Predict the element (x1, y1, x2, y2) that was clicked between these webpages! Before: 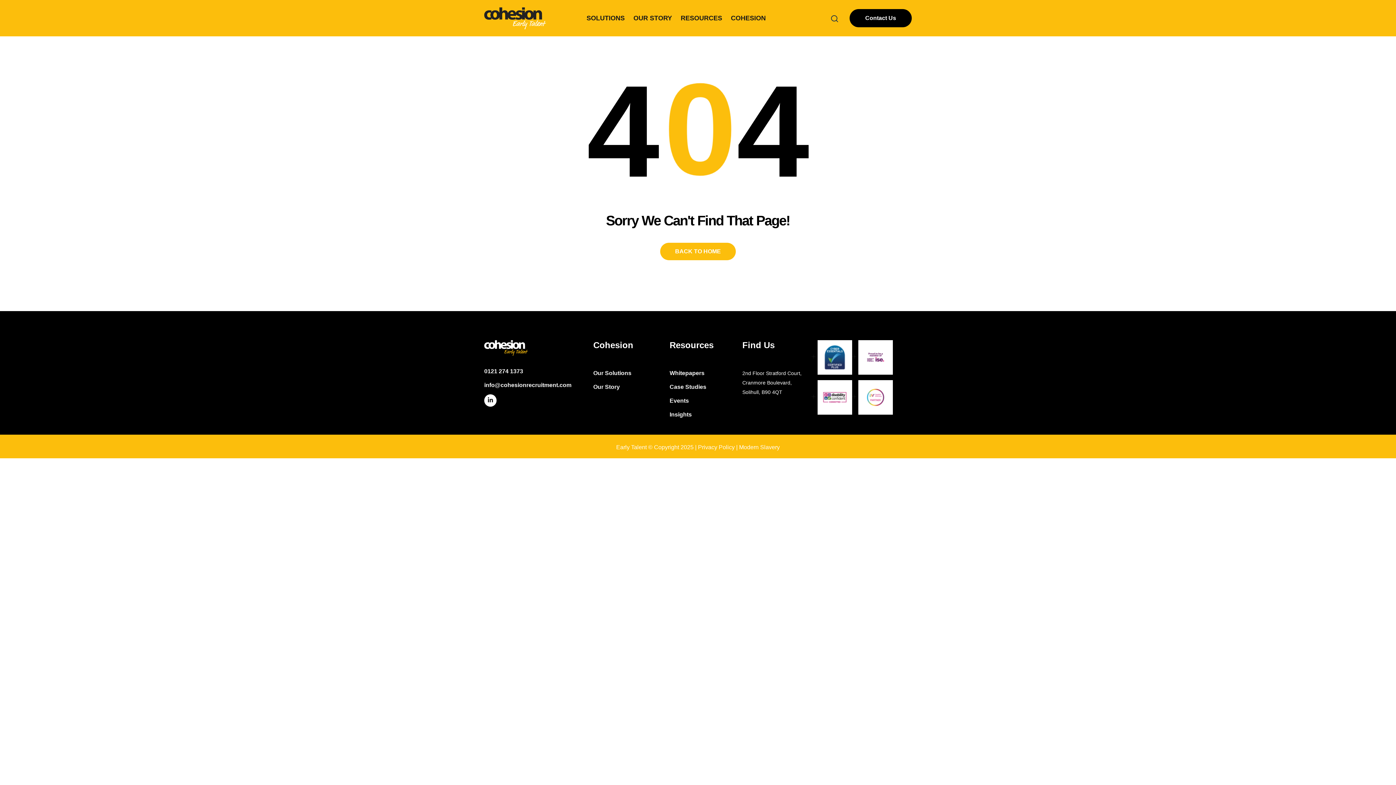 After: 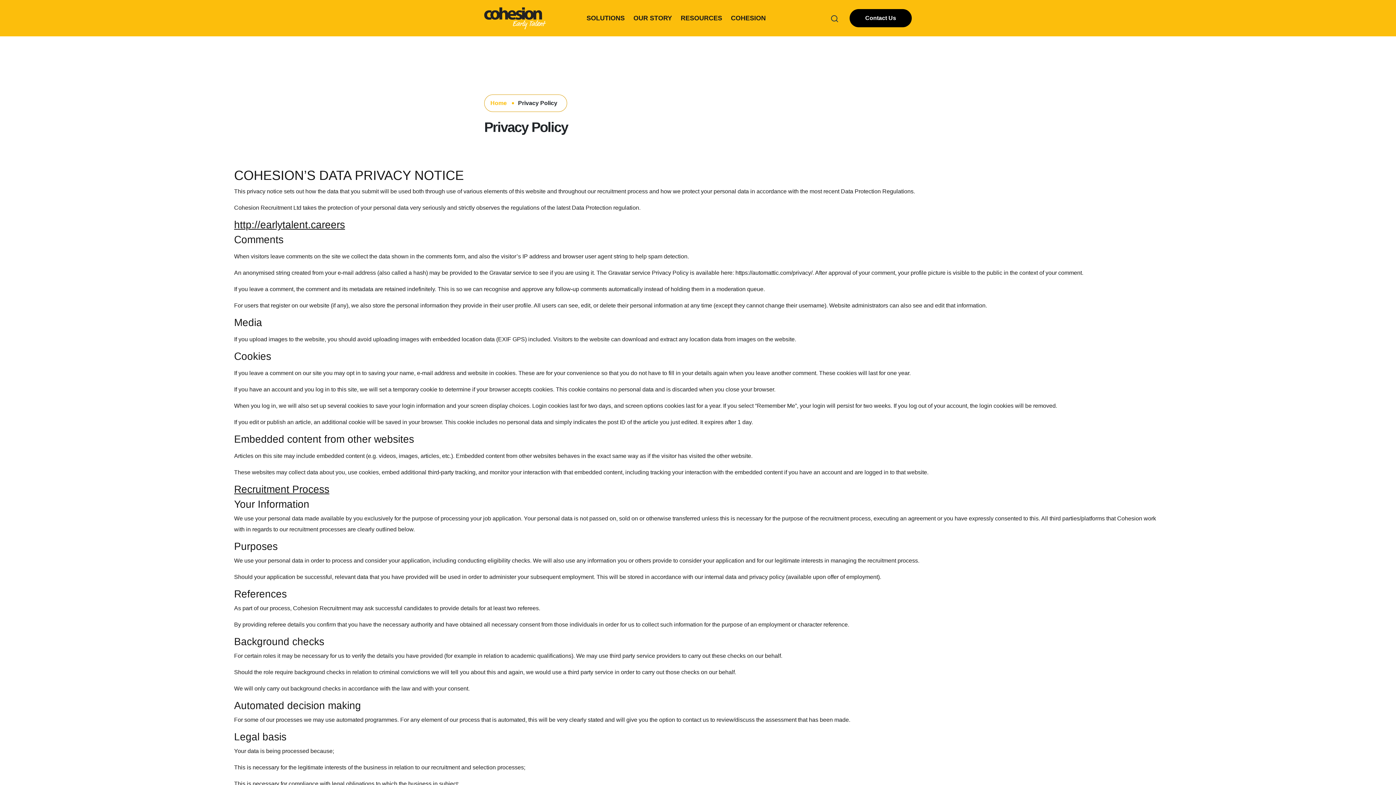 Action: label: Privacy Policy bbox: (698, 444, 734, 450)